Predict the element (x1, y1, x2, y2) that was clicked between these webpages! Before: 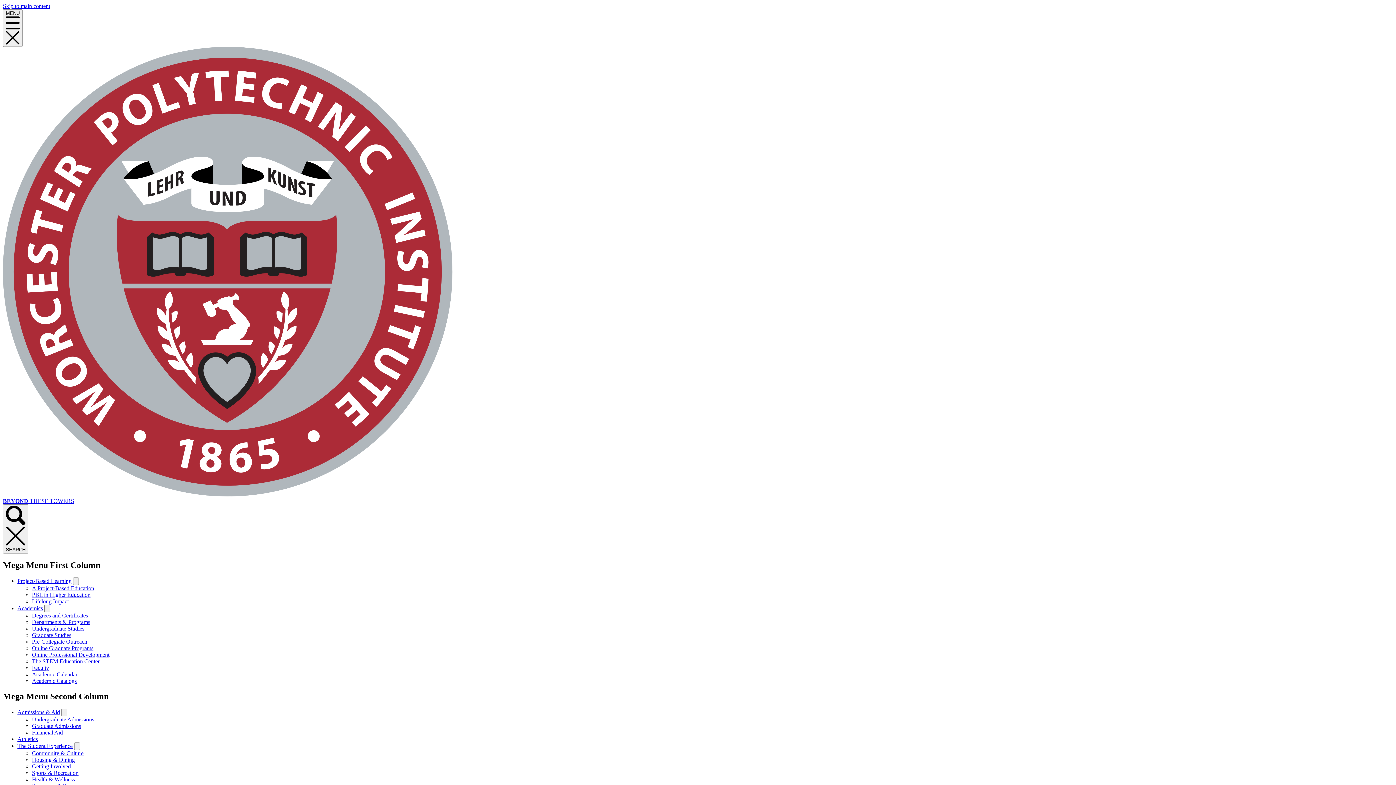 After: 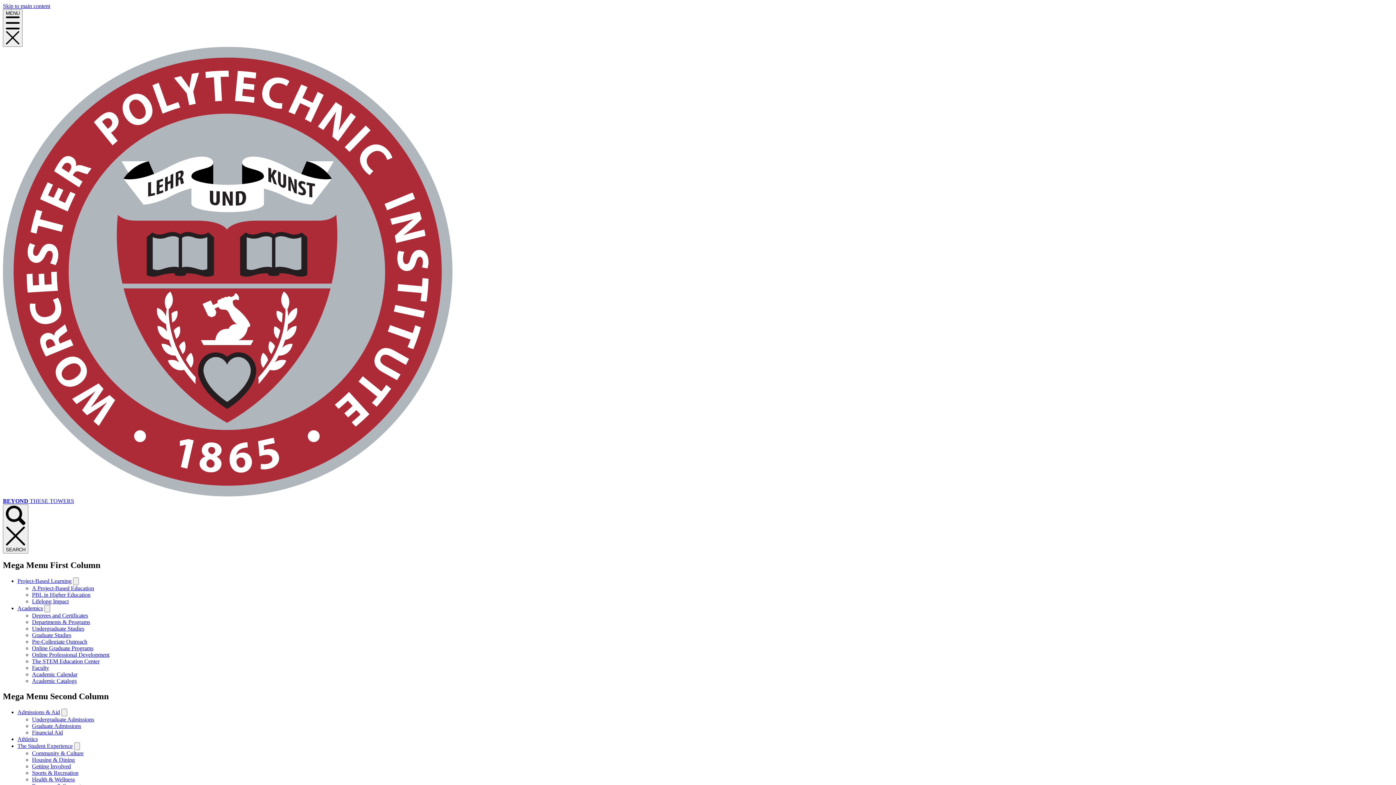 Action: label: Faculty bbox: (32, 665, 49, 671)